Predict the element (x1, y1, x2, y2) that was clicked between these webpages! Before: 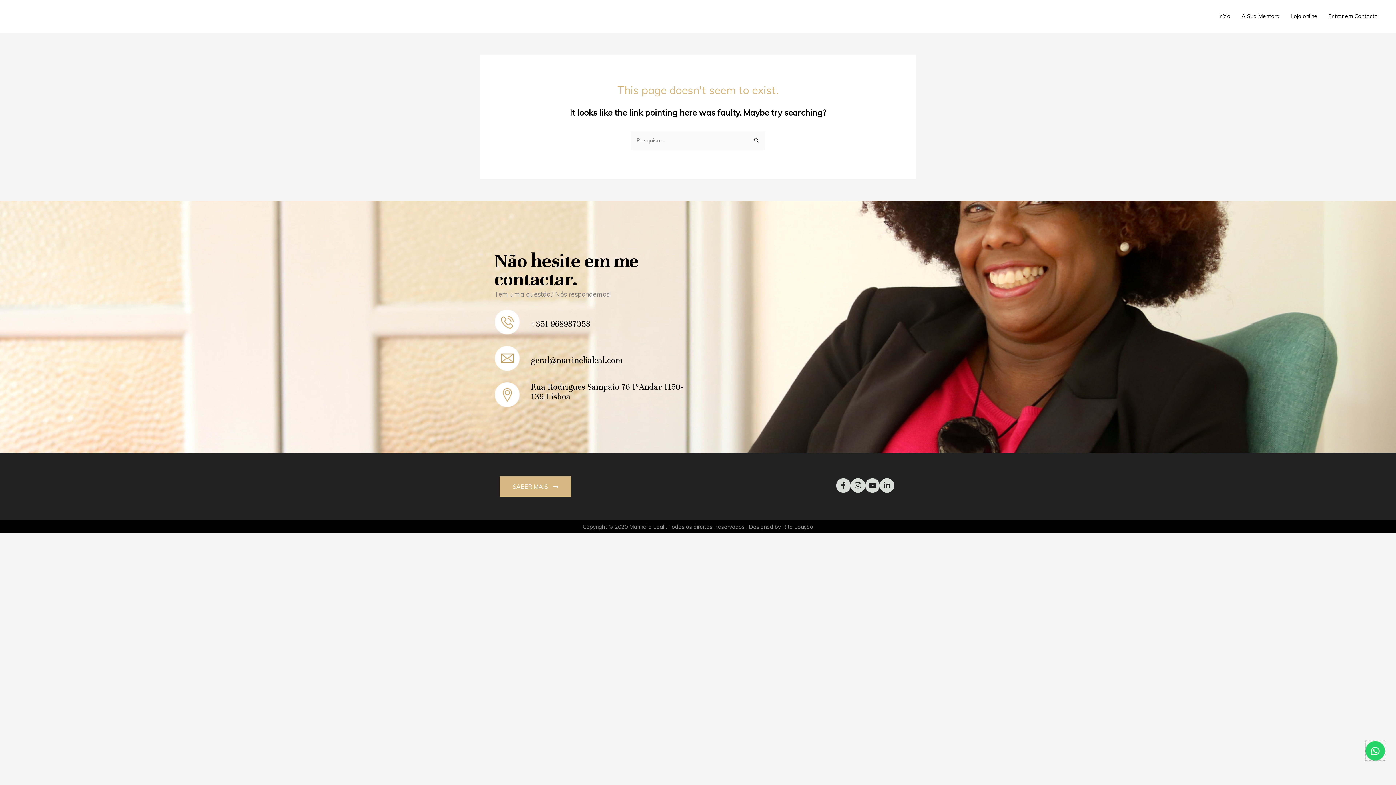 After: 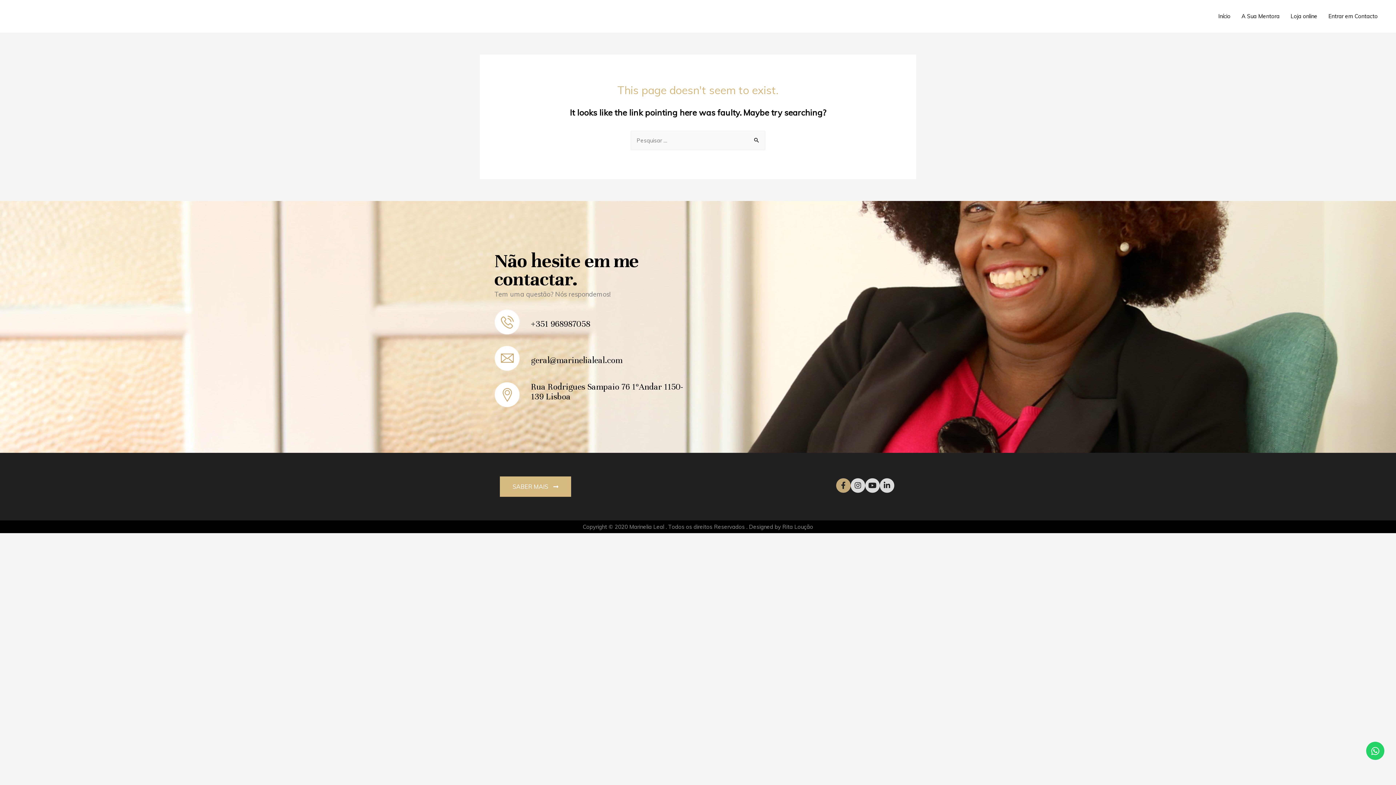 Action: label: Facebook-f bbox: (836, 478, 850, 492)